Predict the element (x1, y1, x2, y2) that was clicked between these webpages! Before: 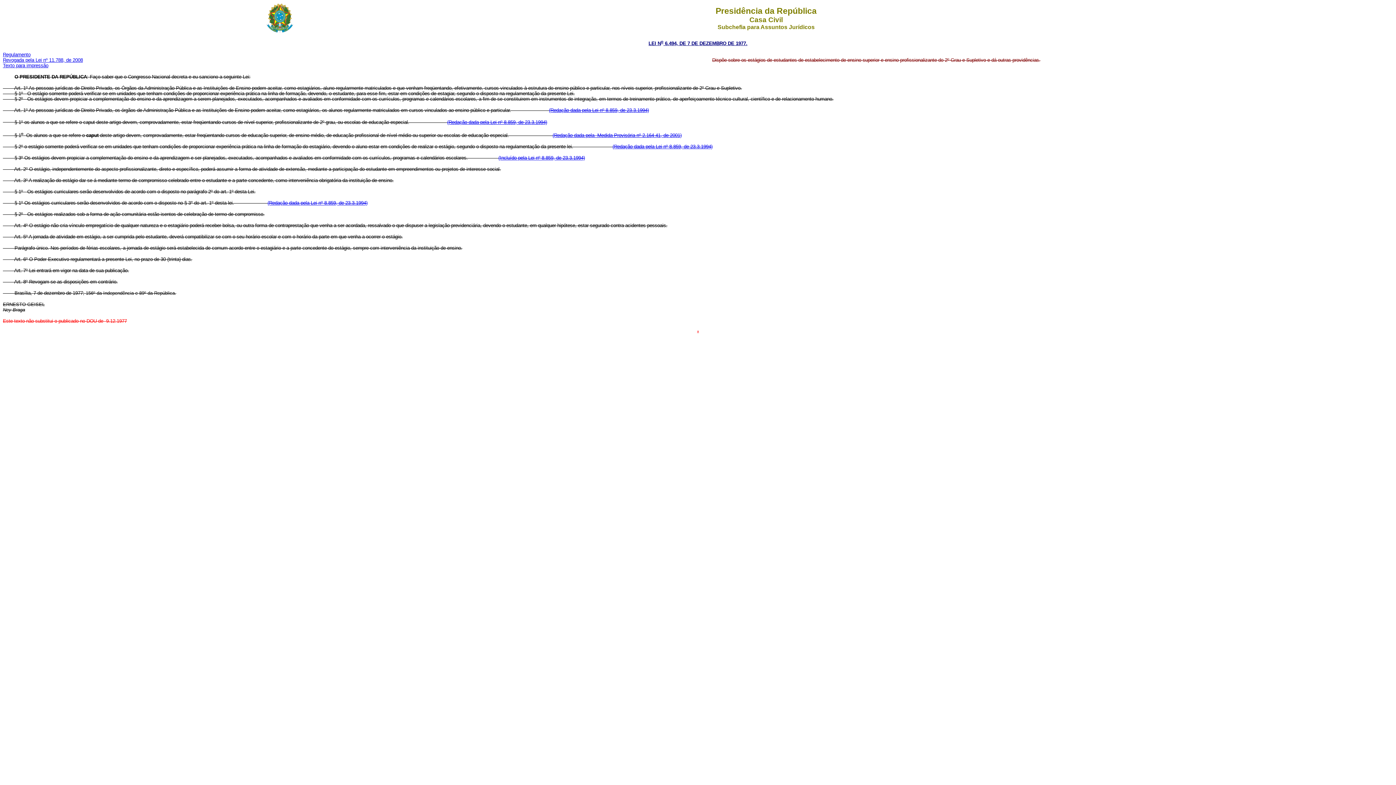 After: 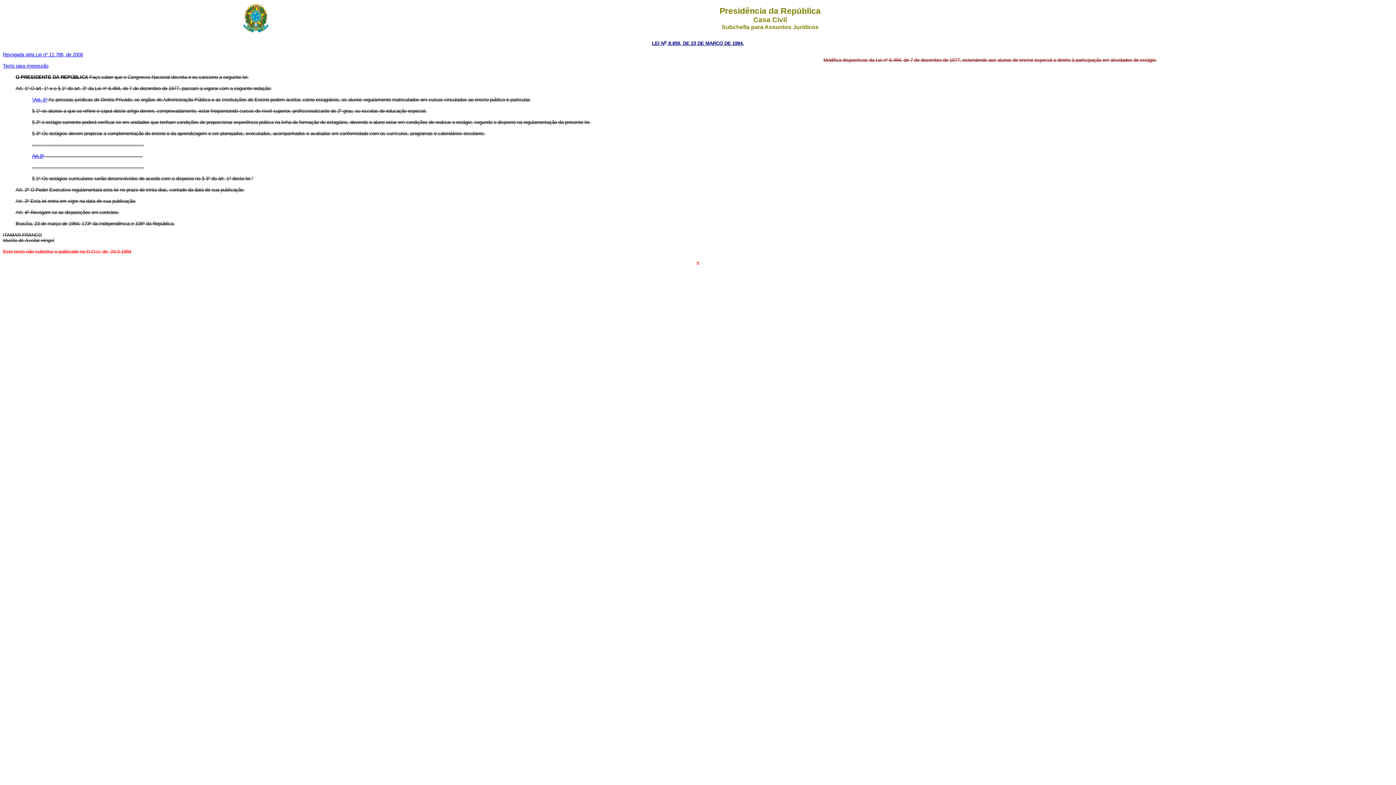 Action: bbox: (498, 155, 585, 160) label: (Incluído pela Lei nº 8.859, de 23.3.1994)